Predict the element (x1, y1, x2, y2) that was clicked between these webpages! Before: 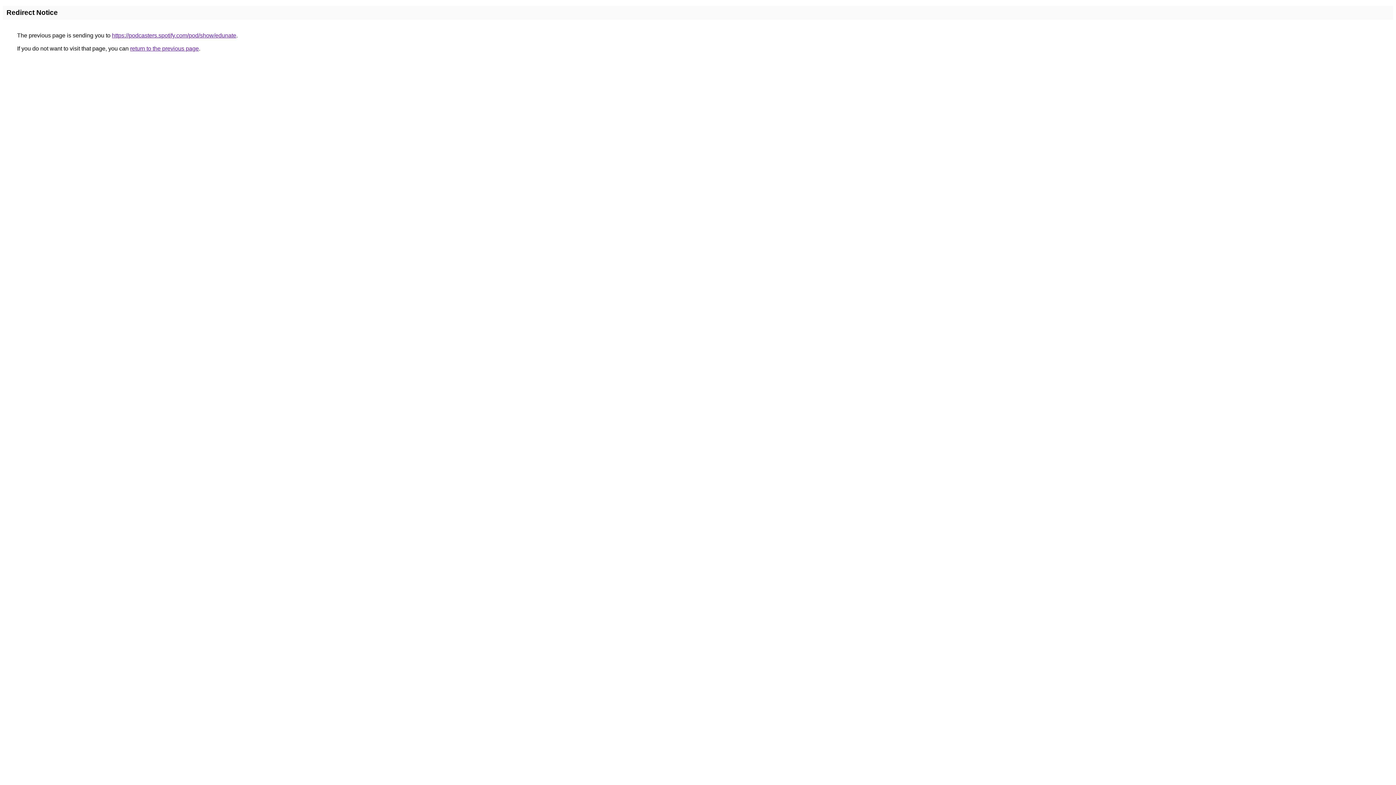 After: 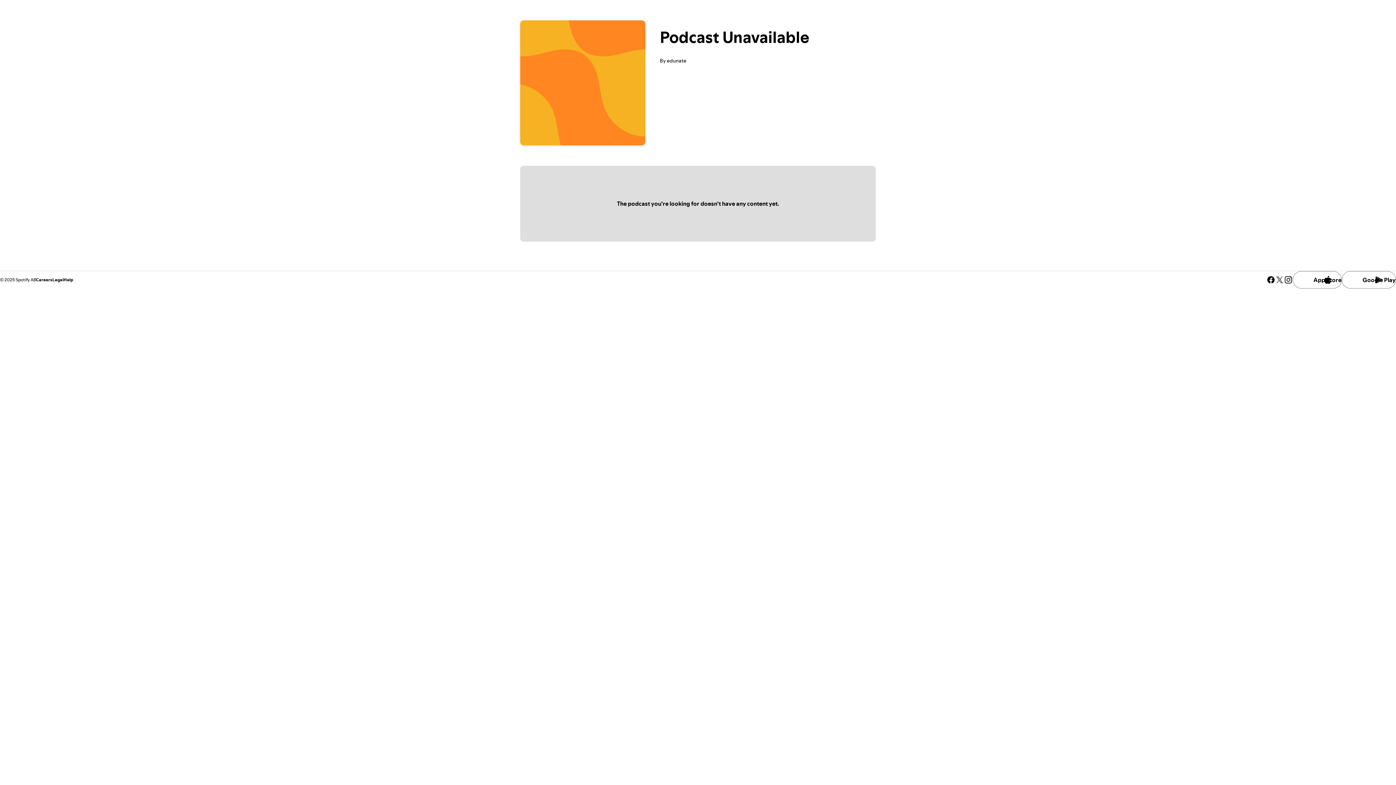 Action: label: https://podcasters.spotify.com/pod/show/edunate bbox: (112, 32, 236, 38)